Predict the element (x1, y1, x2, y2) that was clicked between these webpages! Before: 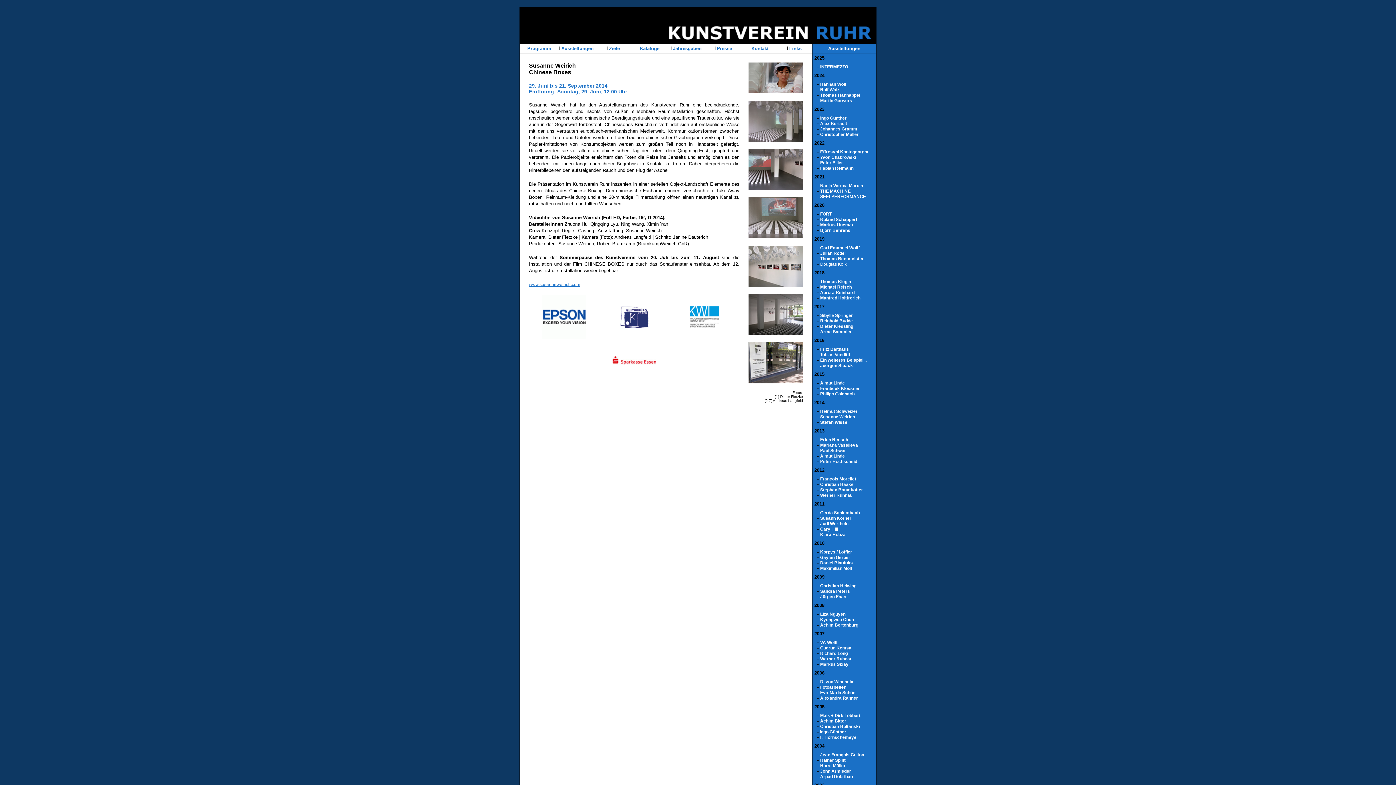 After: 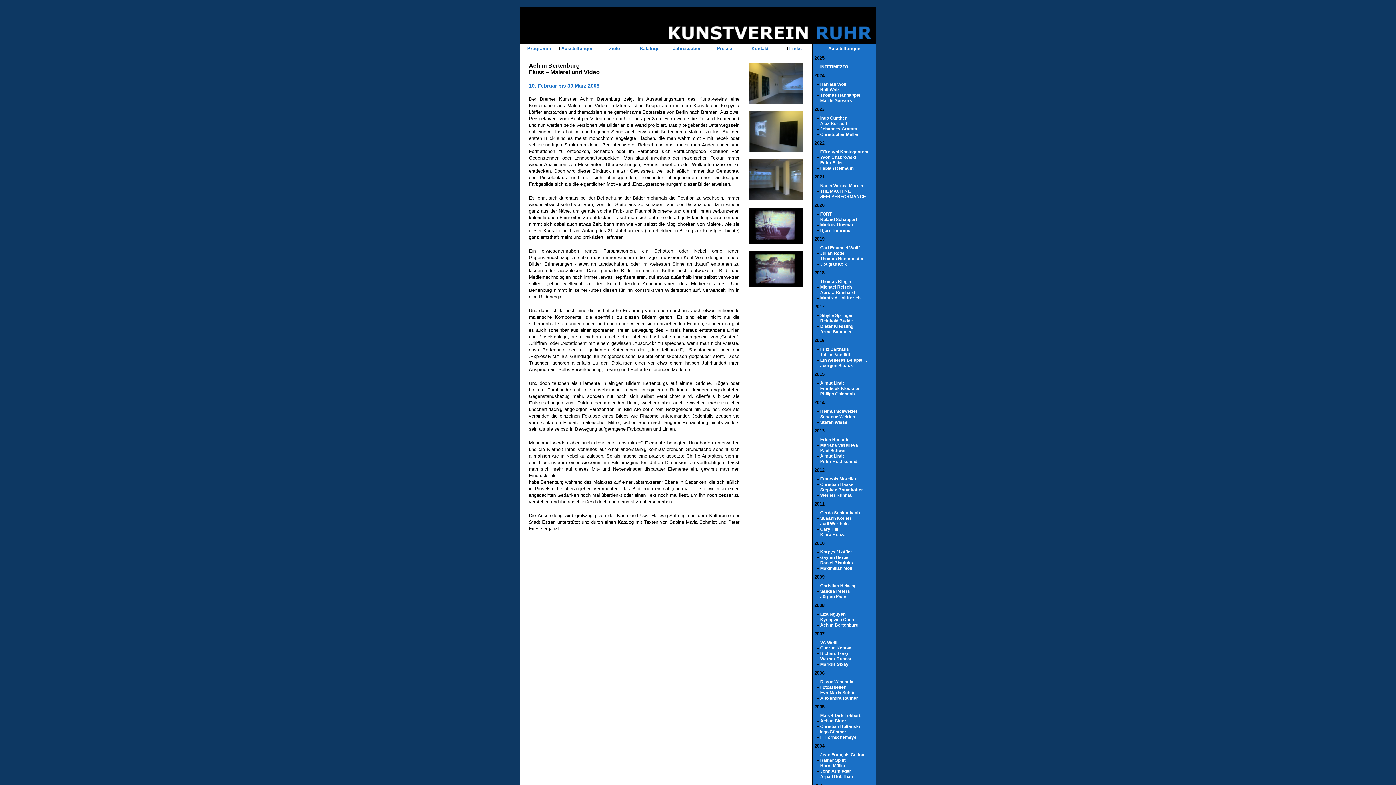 Action: bbox: (820, 622, 858, 628) label: Achim Bertenburg